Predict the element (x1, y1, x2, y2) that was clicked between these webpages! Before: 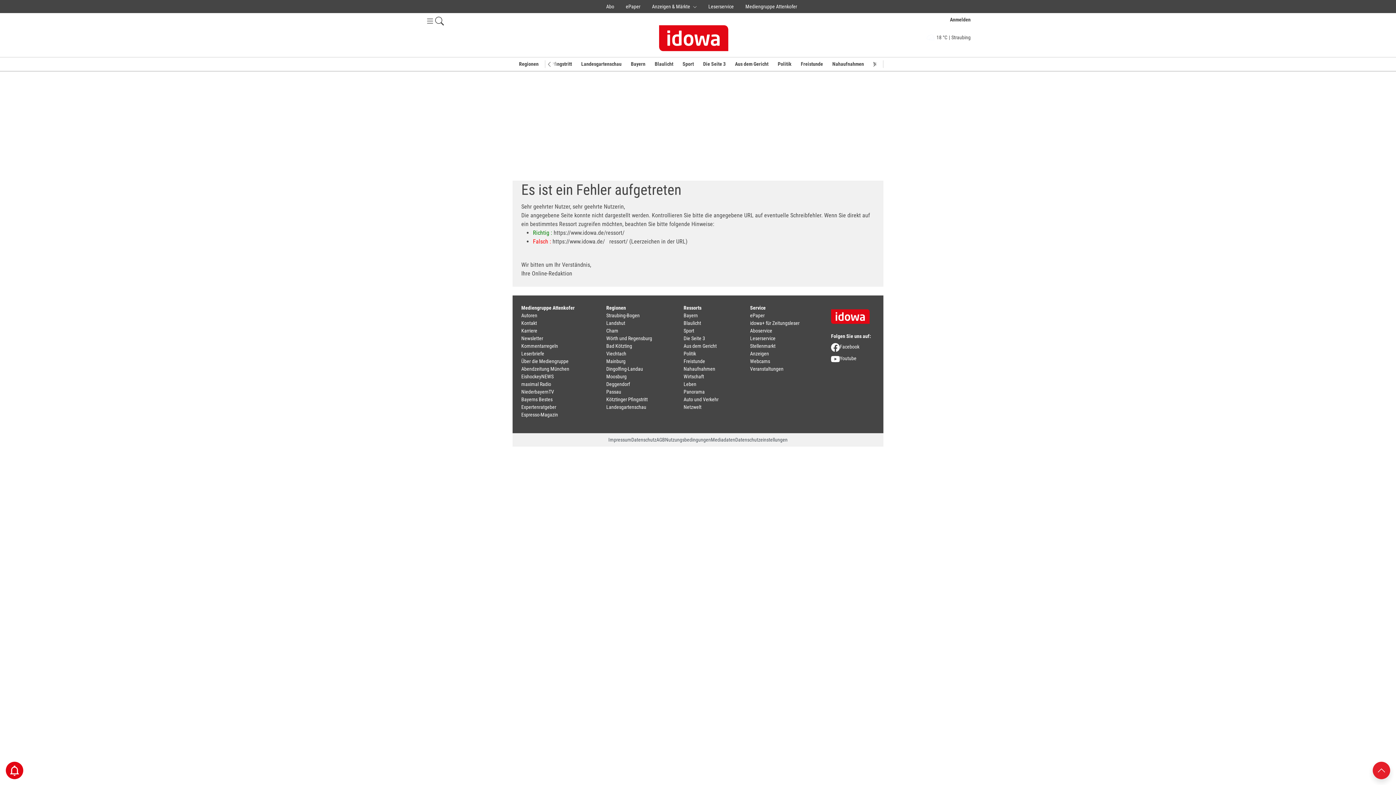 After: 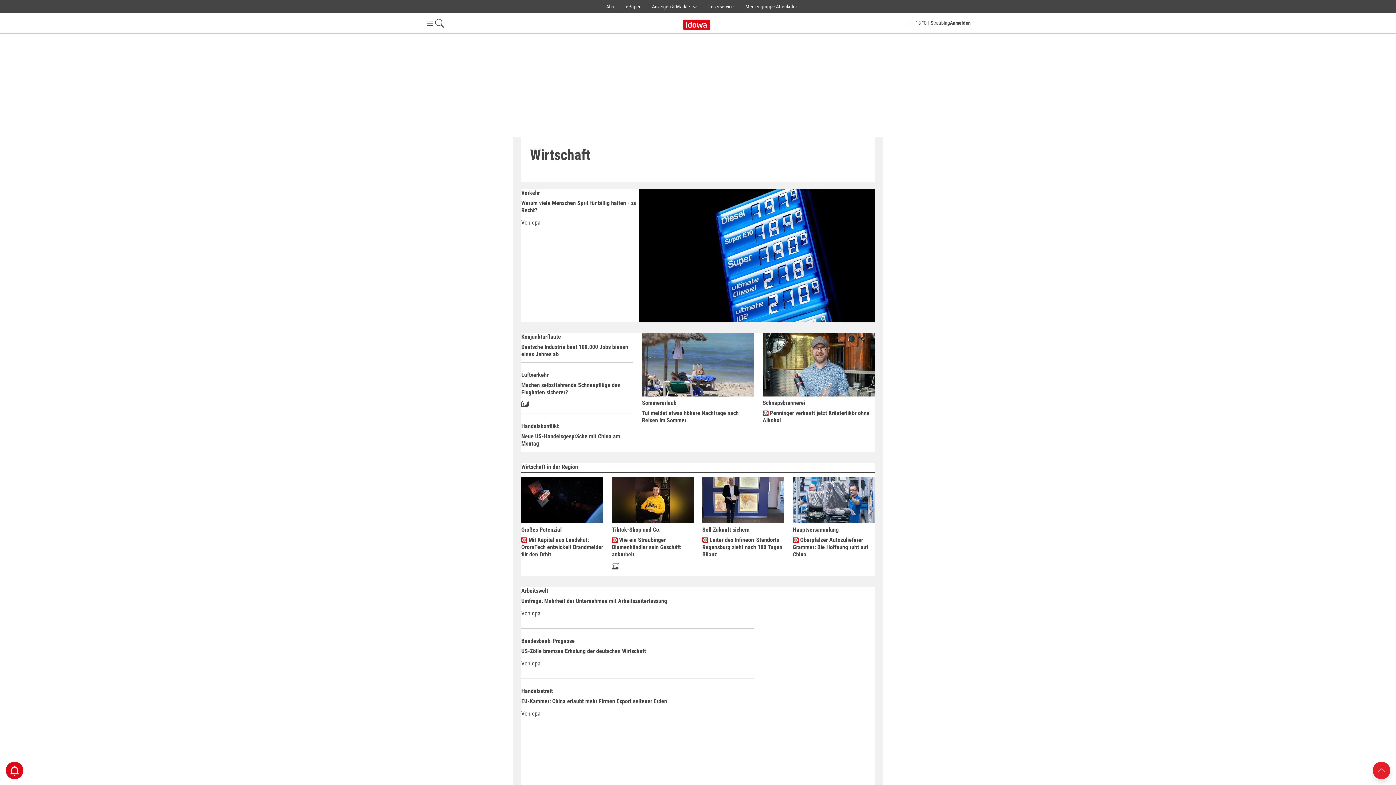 Action: label: Wirtschaft bbox: (683, 373, 704, 379)